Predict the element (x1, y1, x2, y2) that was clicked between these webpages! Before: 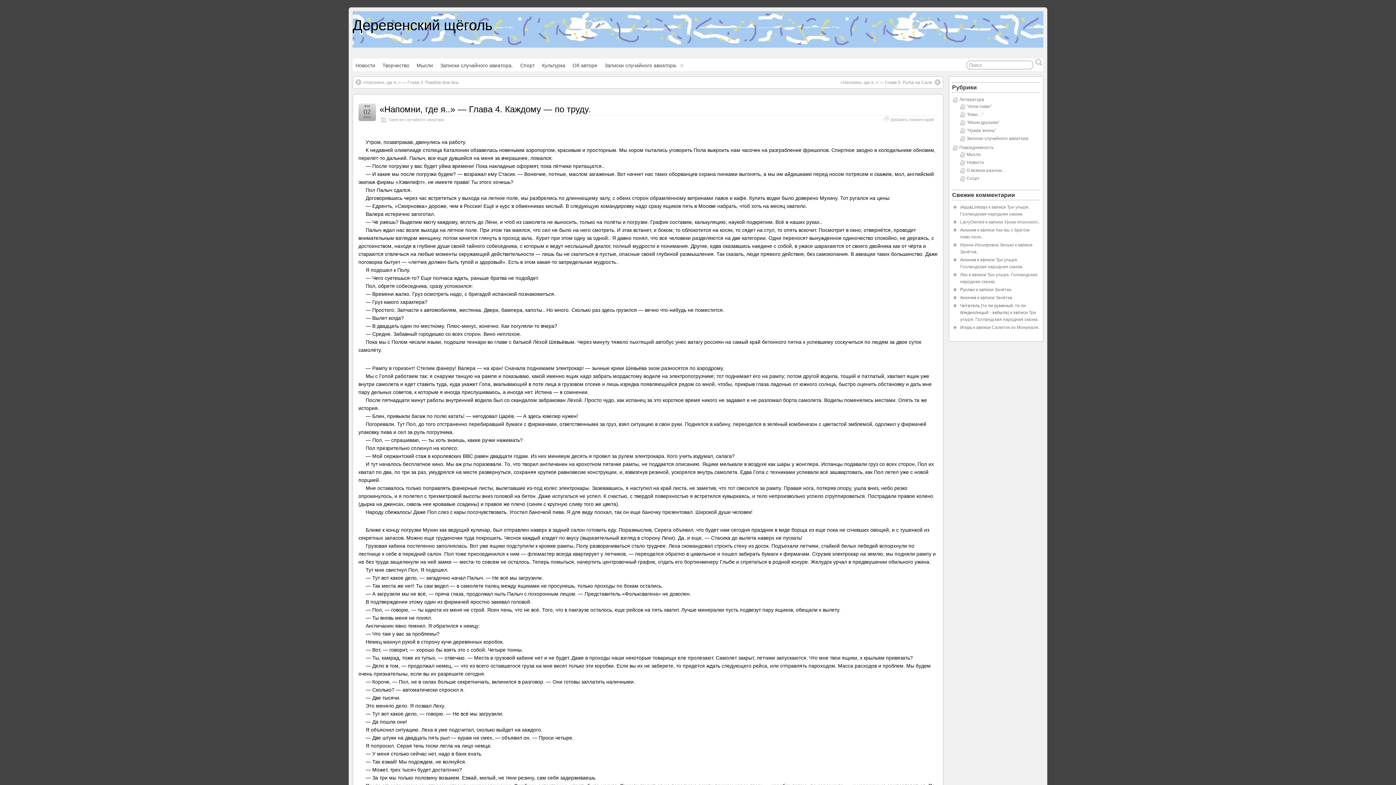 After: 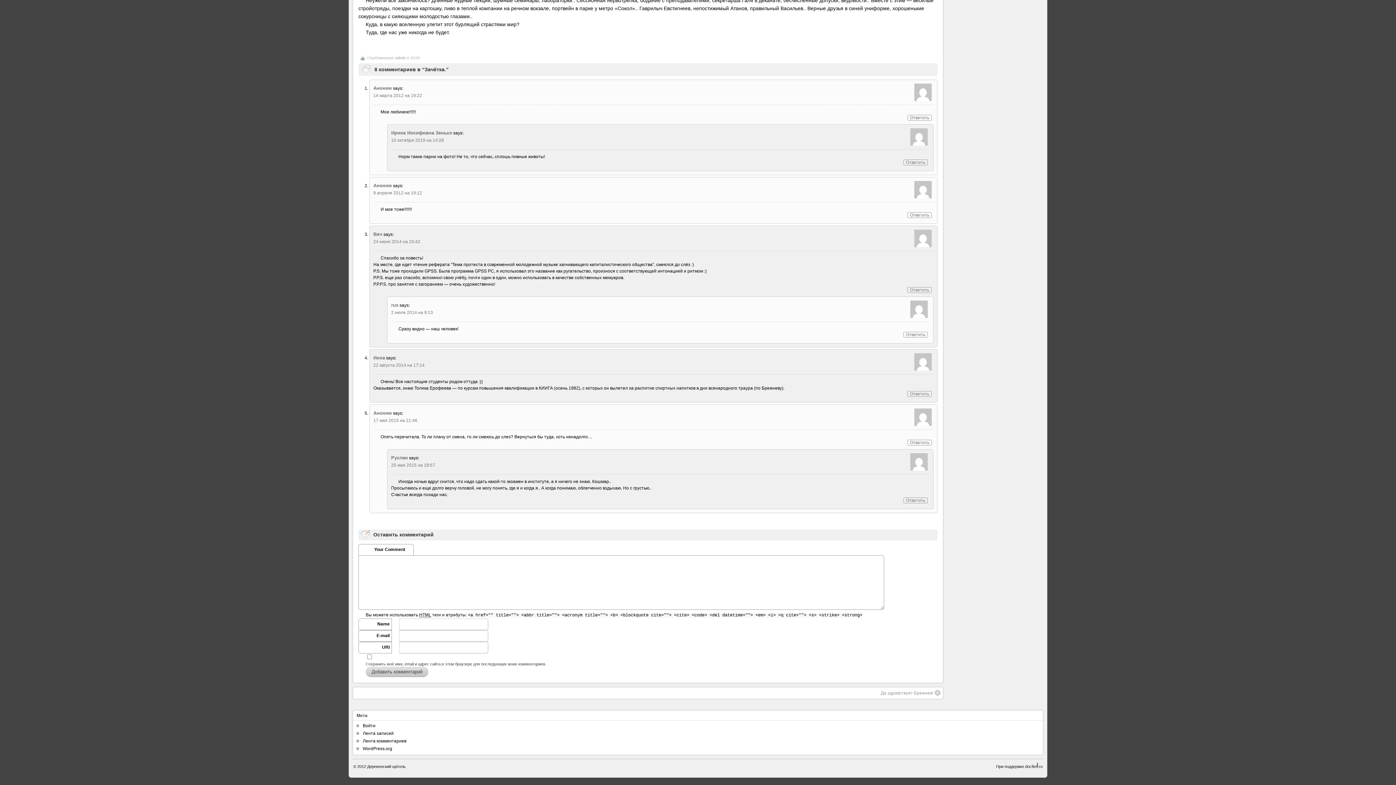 Action: bbox: (960, 249, 977, 254) label: Зачётка.